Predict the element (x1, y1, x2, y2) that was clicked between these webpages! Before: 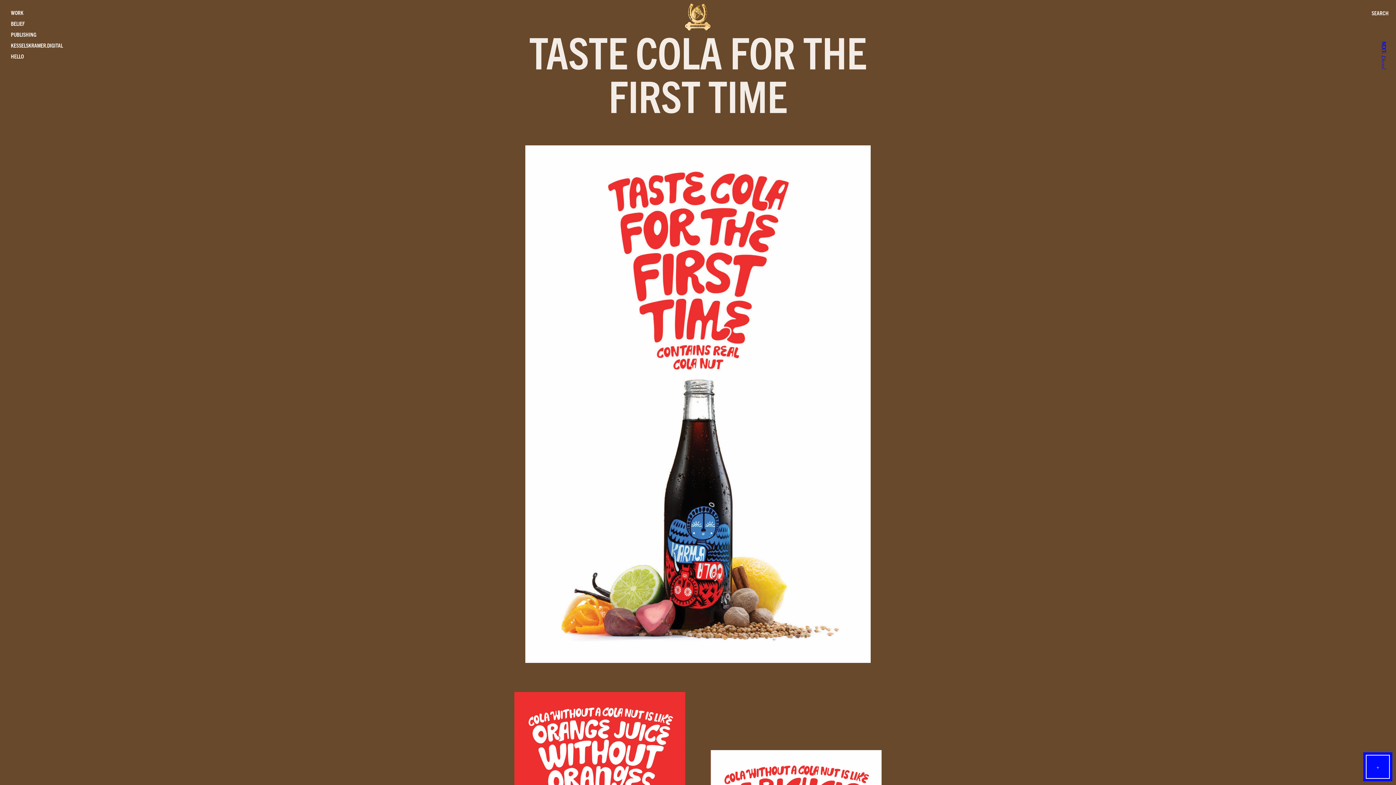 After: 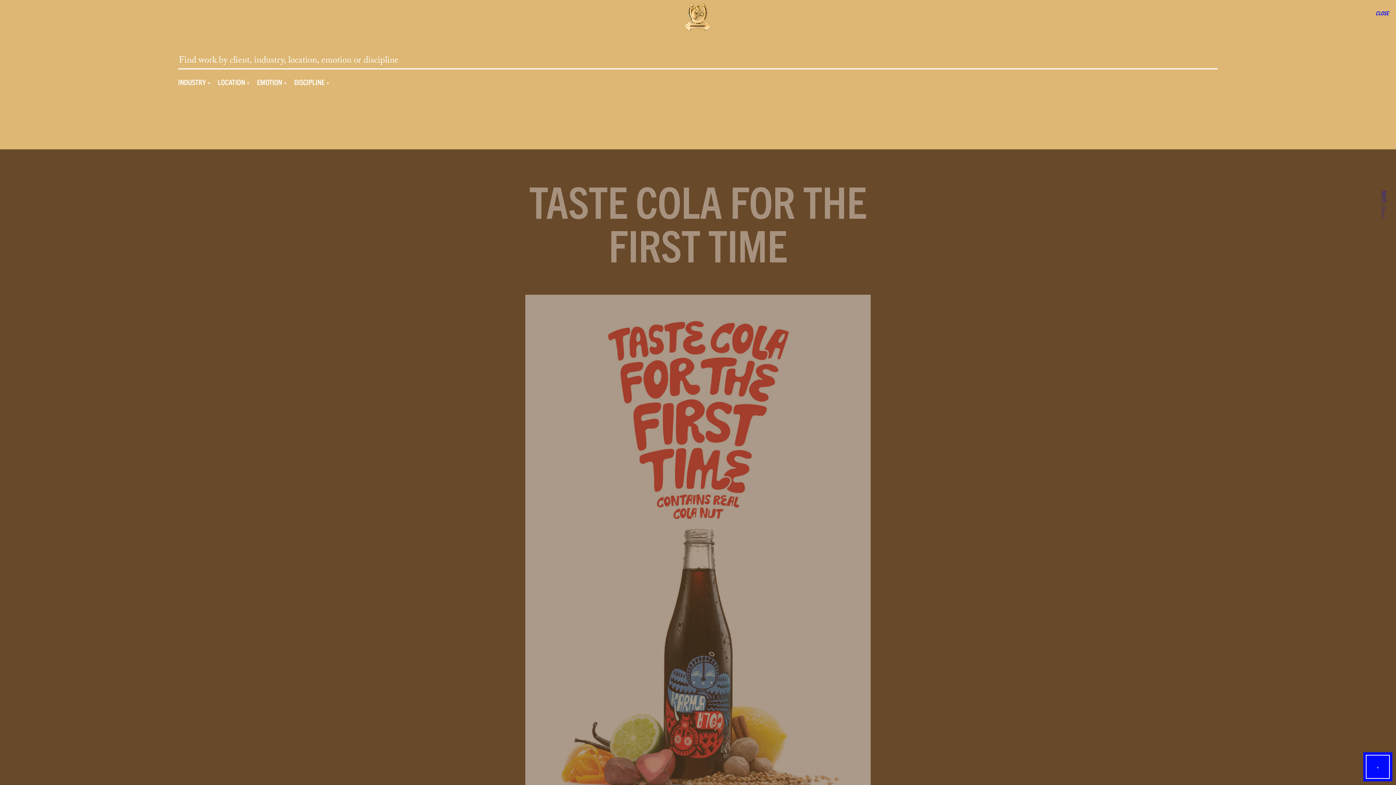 Action: label: SEARCH bbox: (1372, 7, 1389, 18)